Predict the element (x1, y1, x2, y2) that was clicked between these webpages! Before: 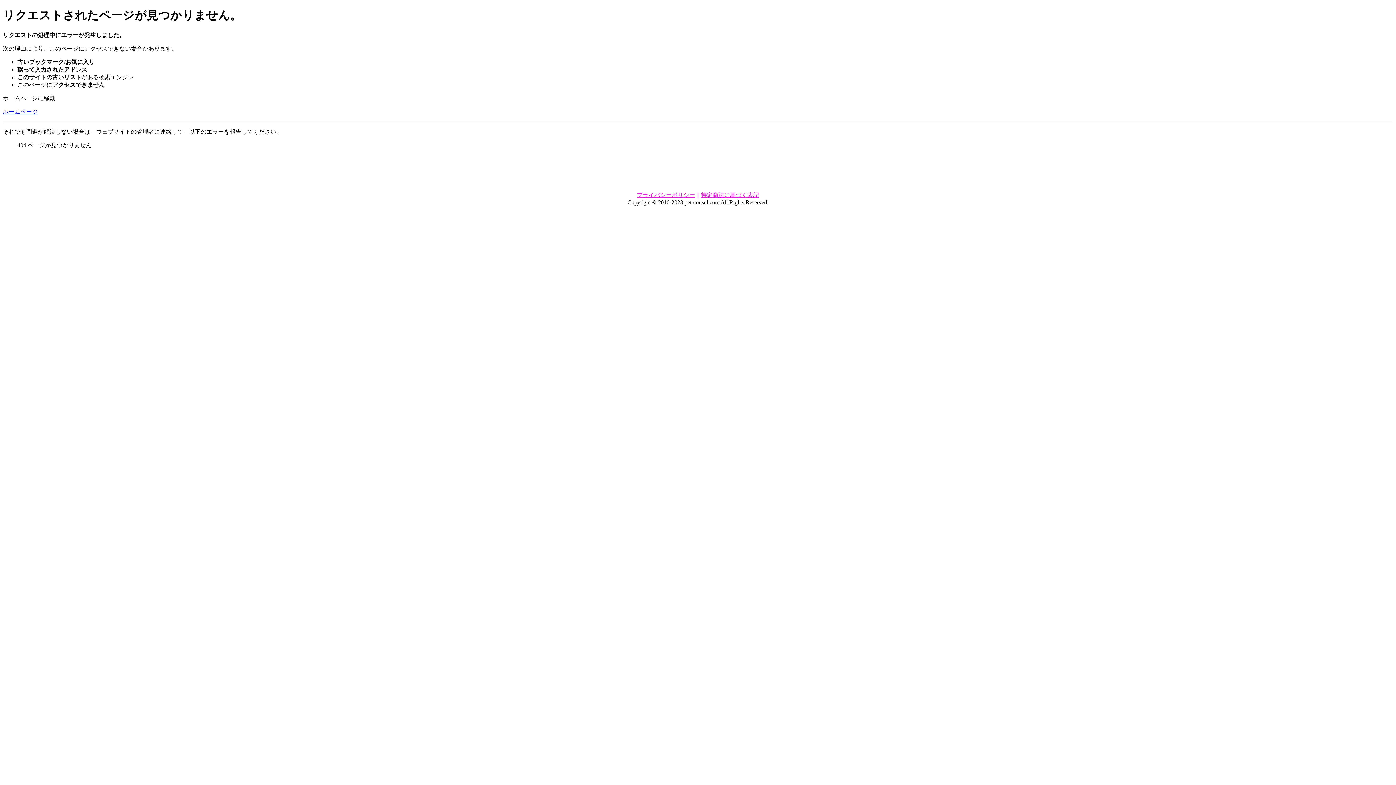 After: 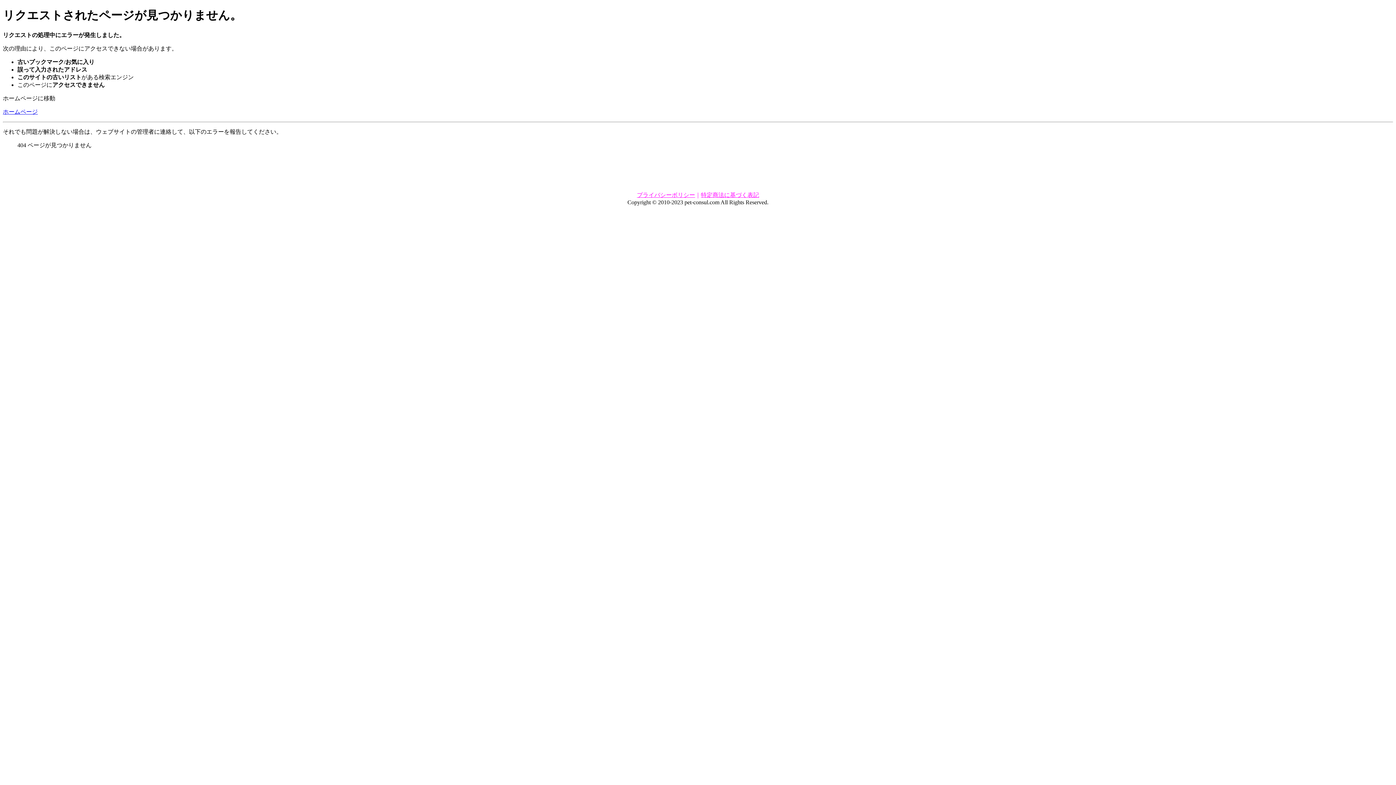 Action: label: 特定商法に基づく表記 bbox: (701, 191, 759, 198)